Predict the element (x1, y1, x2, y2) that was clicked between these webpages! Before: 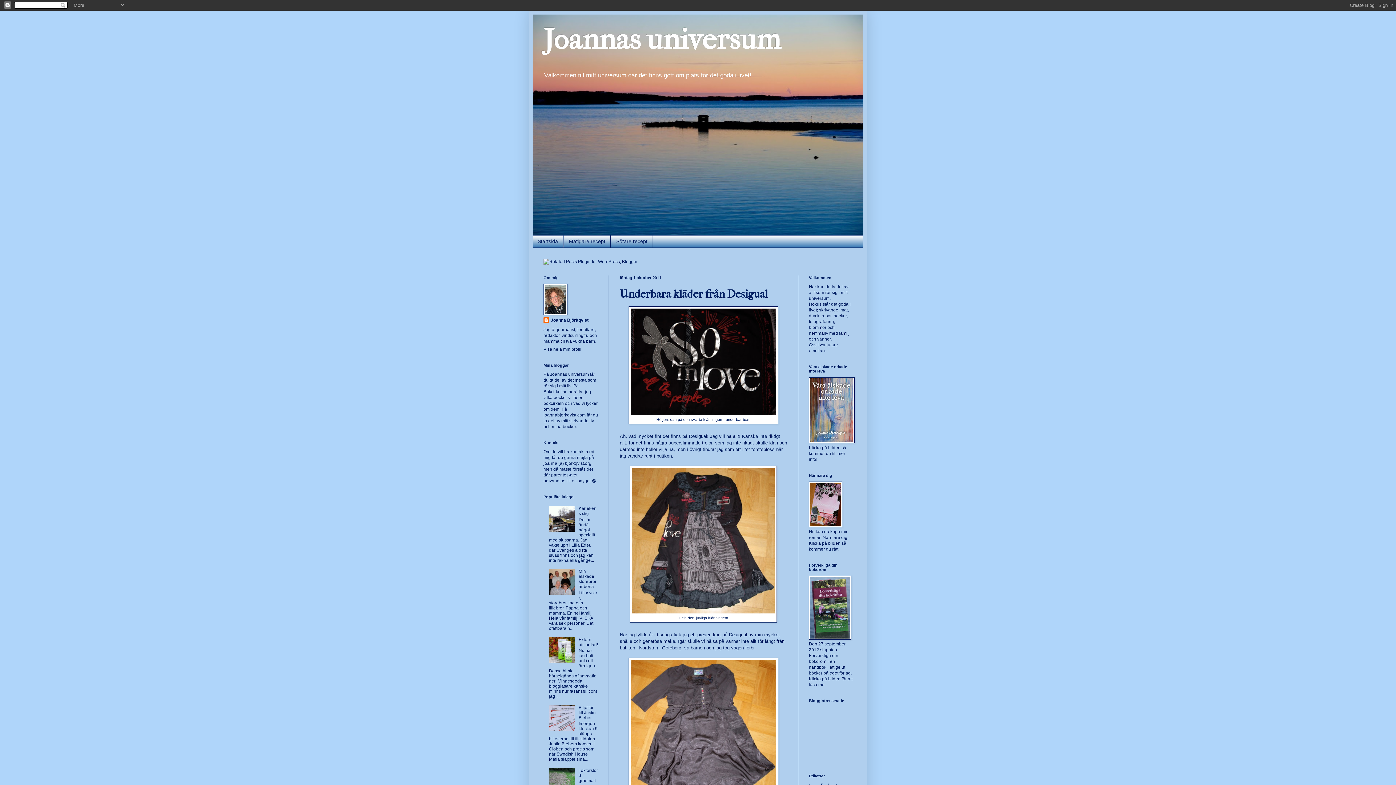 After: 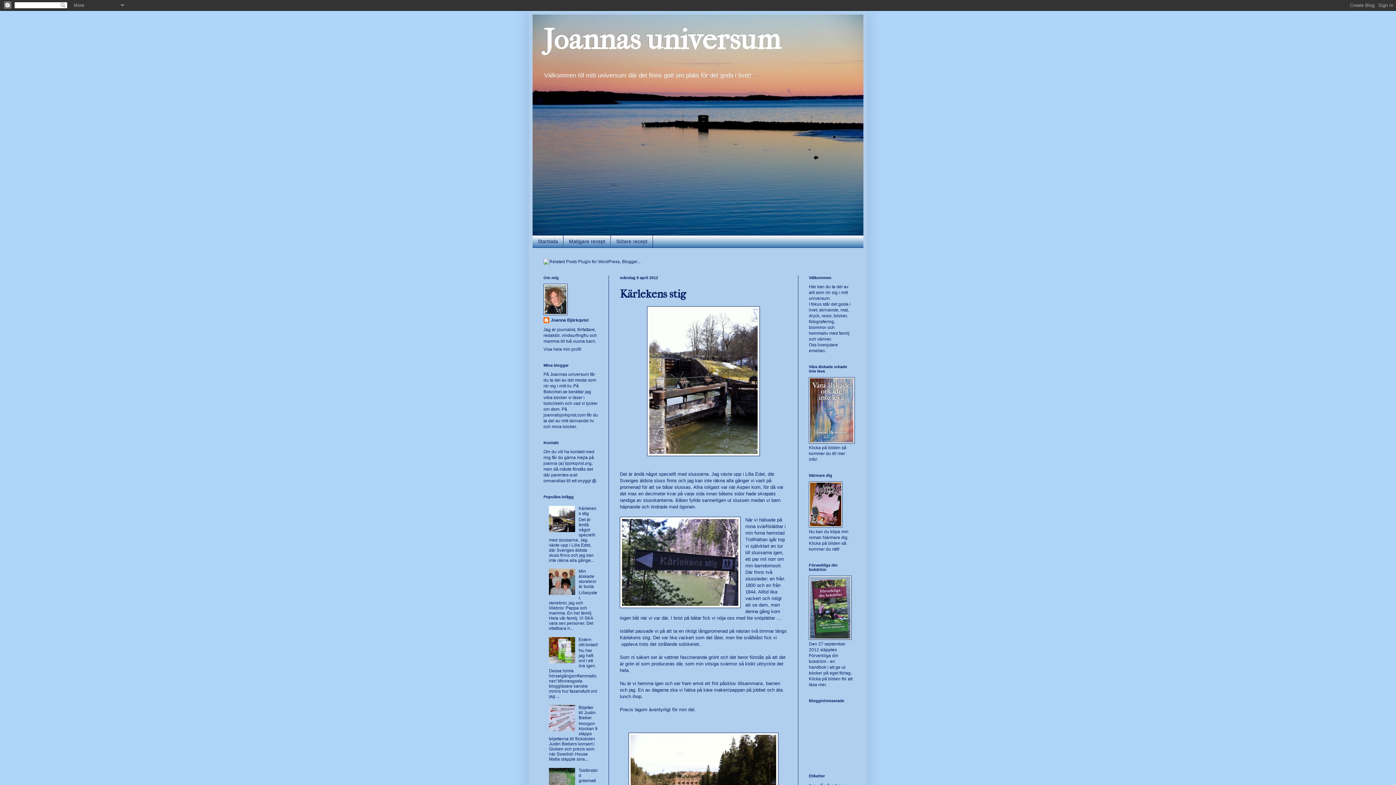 Action: bbox: (578, 506, 596, 516) label: Kärlekens stig